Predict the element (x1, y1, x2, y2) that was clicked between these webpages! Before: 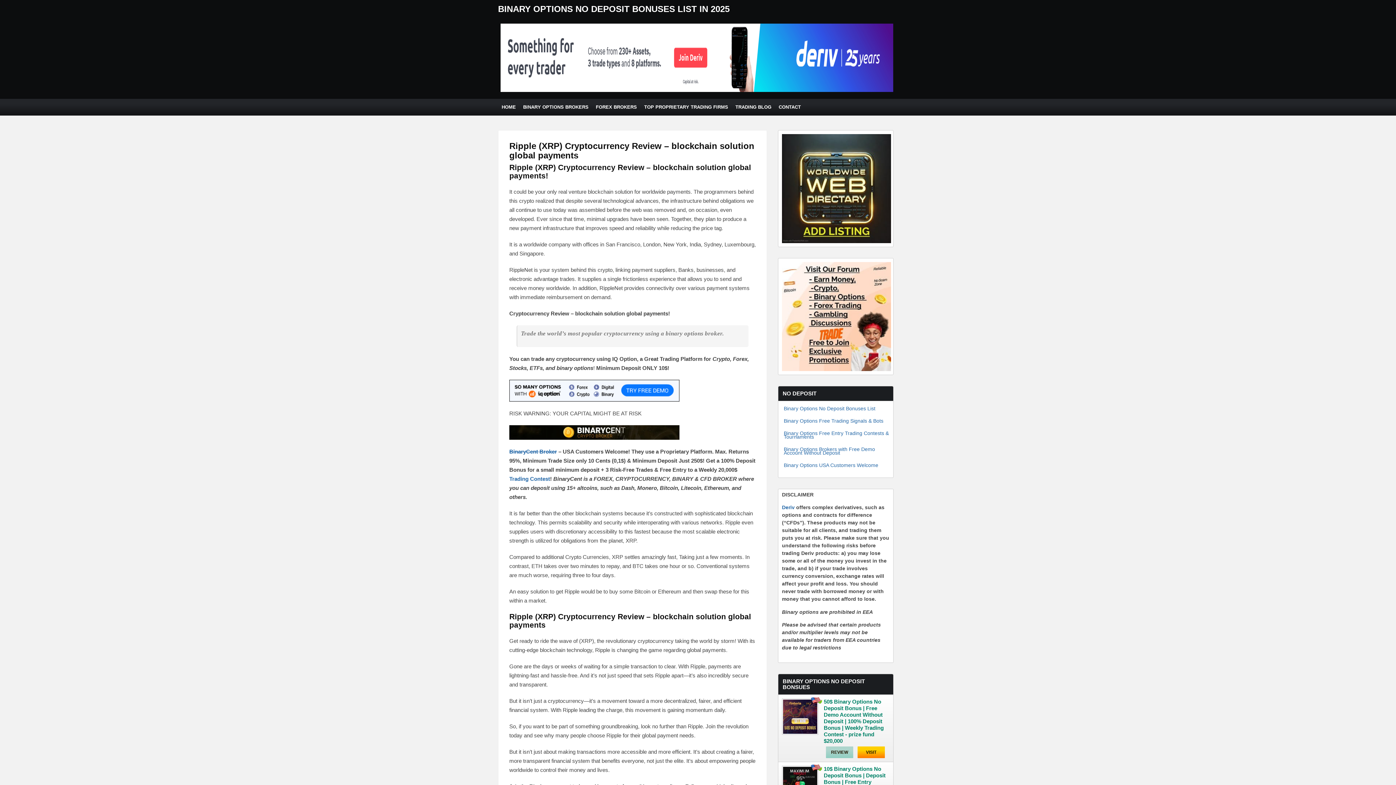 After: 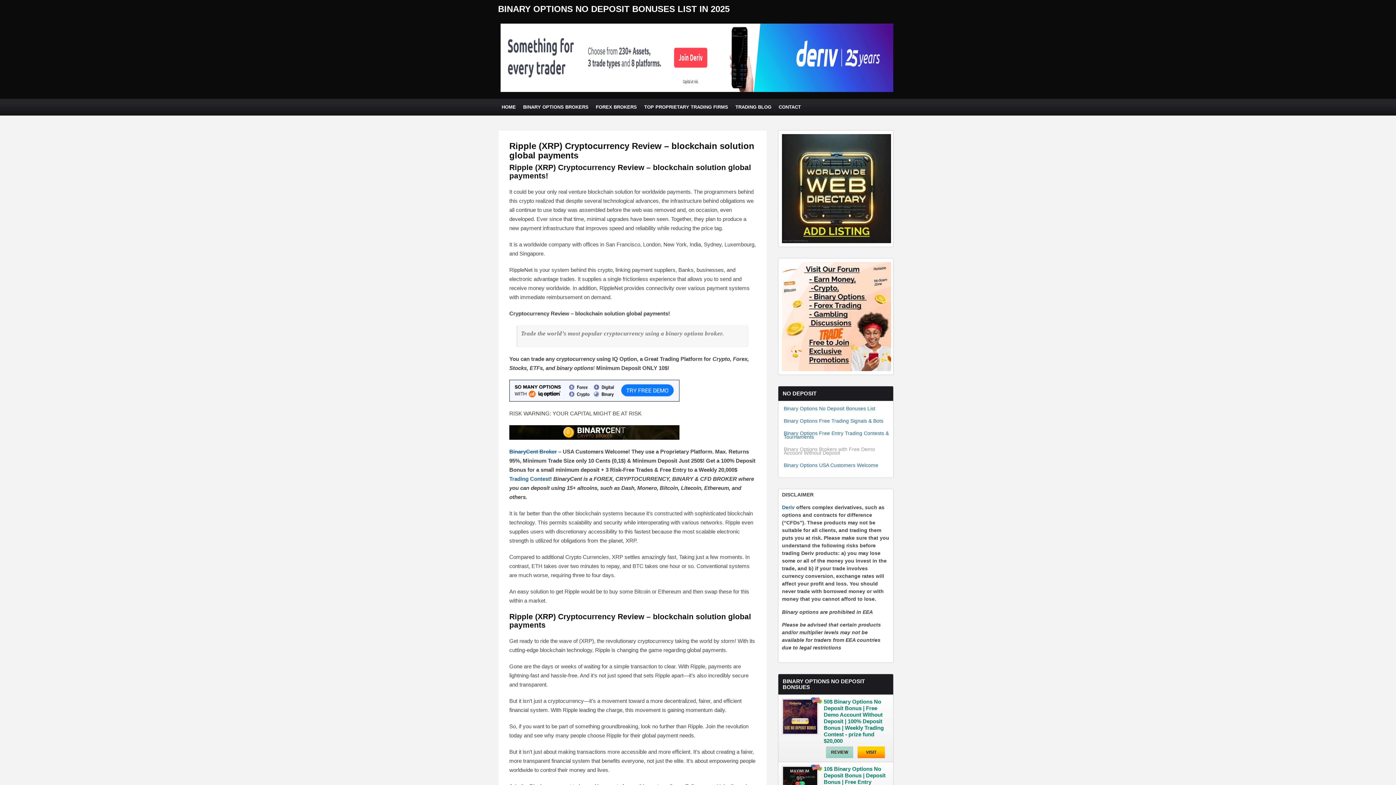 Action: label: Binary Options Brokers with Free Demo Account Without Deposit bbox: (784, 446, 875, 456)